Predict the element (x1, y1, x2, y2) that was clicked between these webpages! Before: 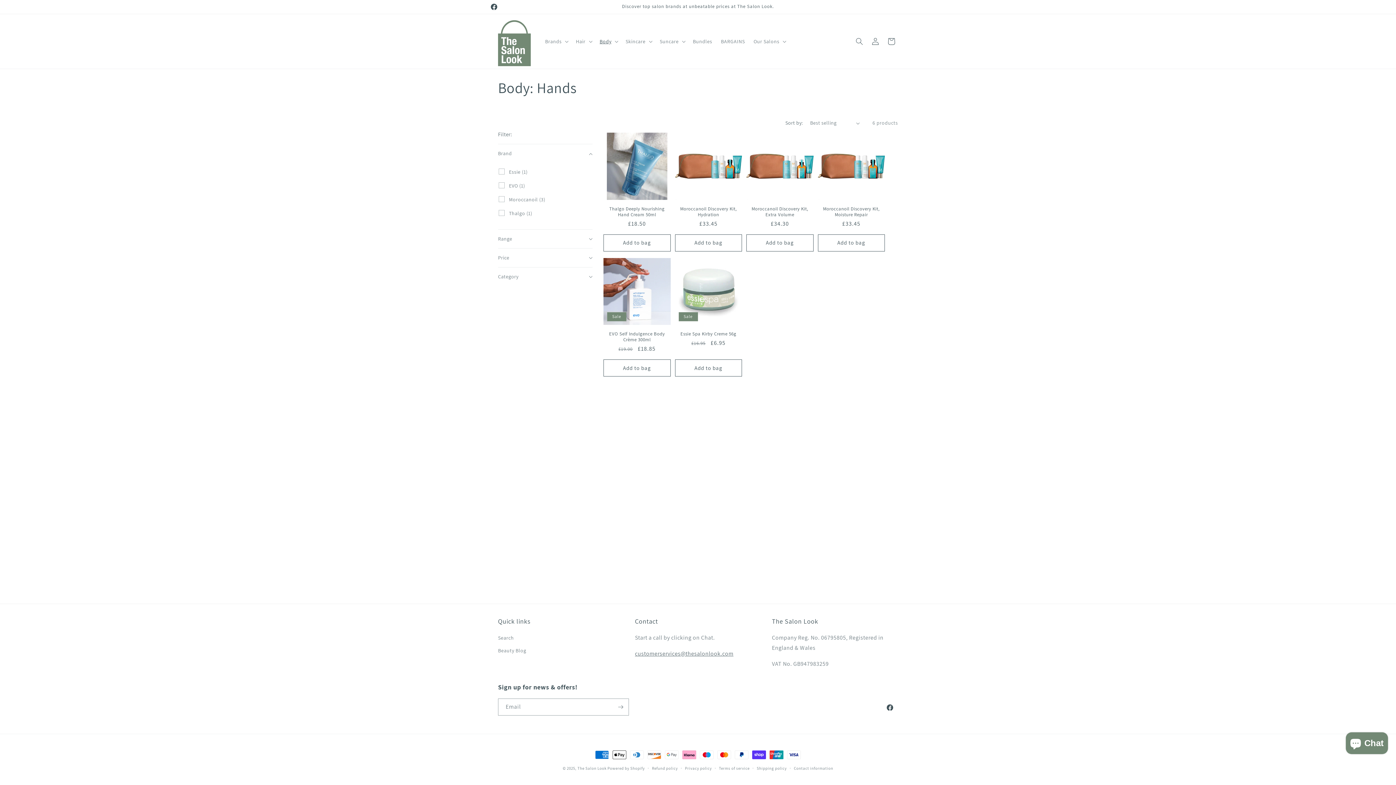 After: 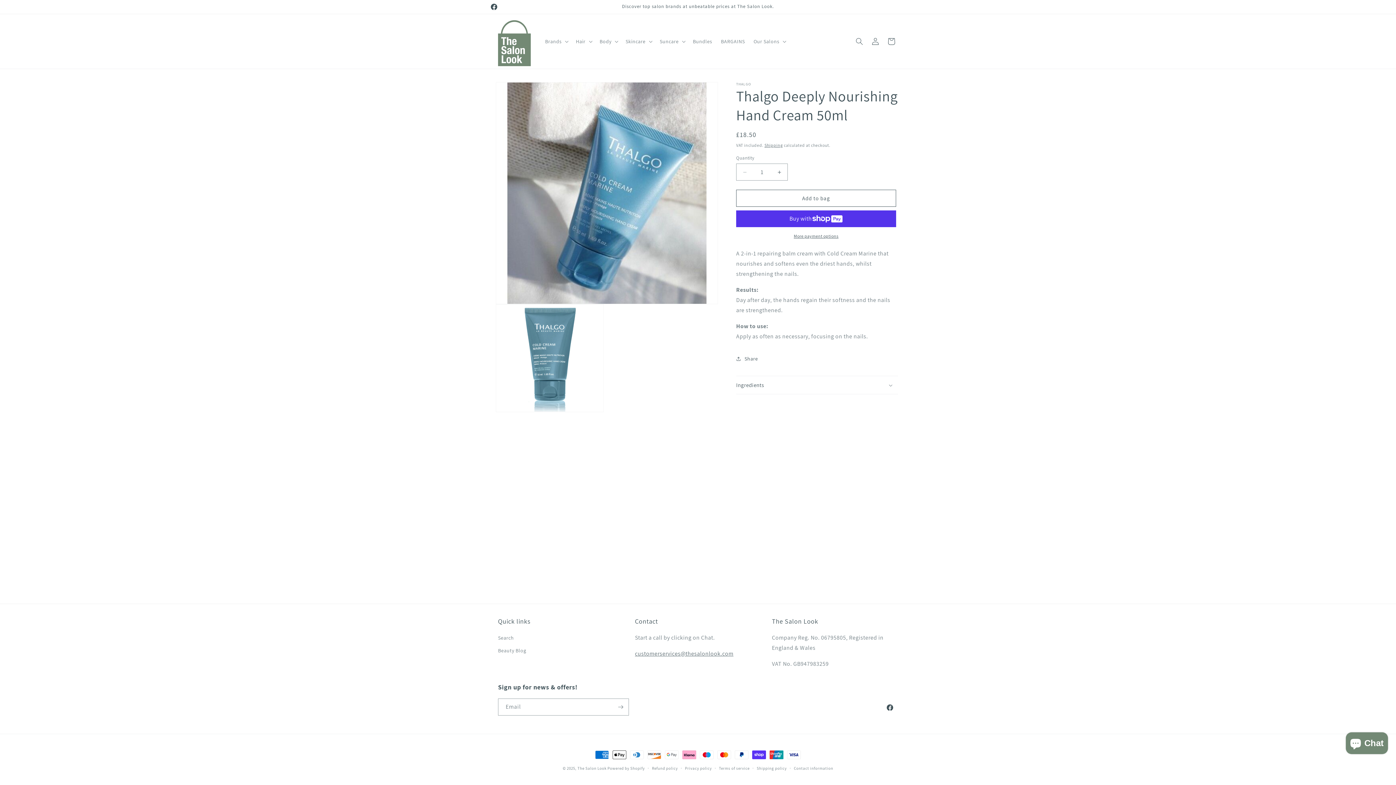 Action: bbox: (603, 206, 670, 217) label: Thalgo Deeply Nourishing Hand Cream 50ml